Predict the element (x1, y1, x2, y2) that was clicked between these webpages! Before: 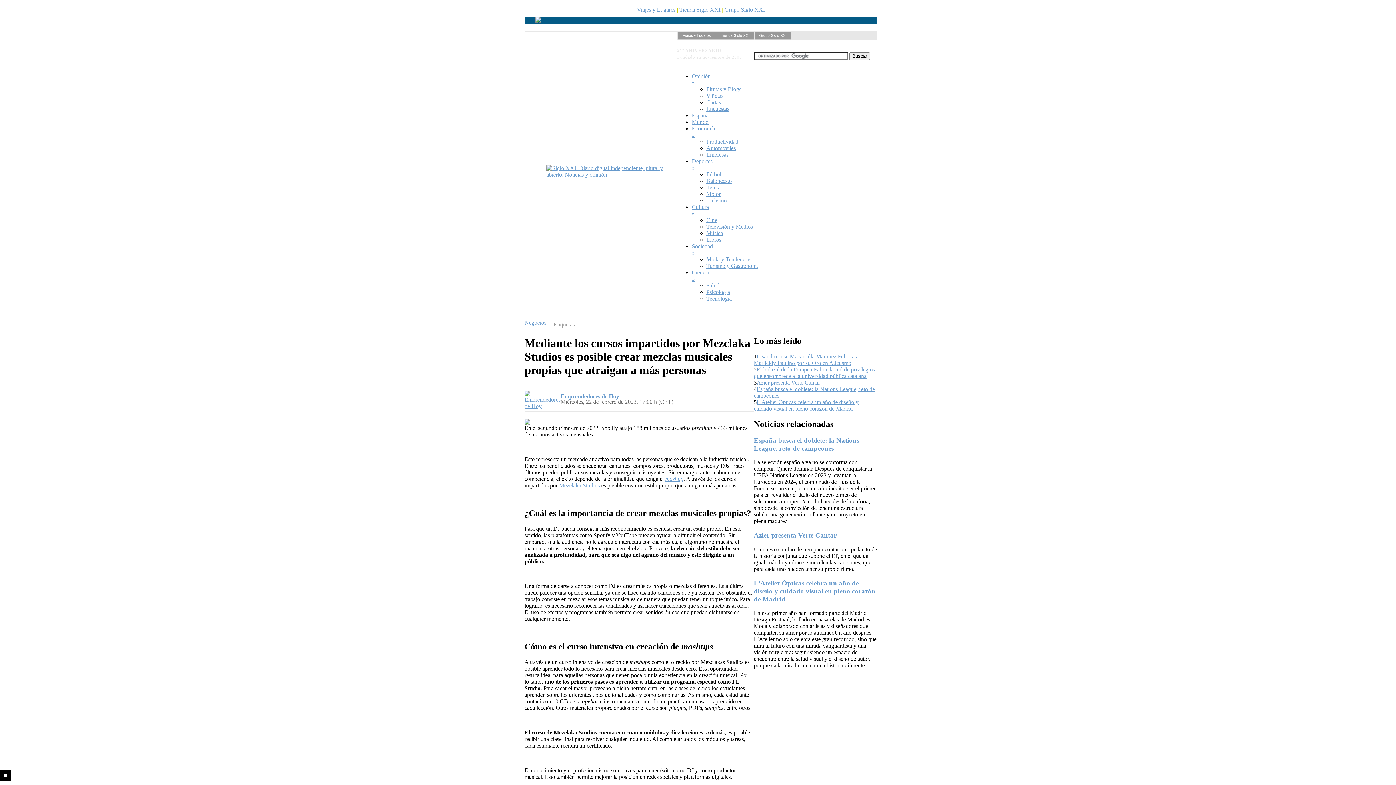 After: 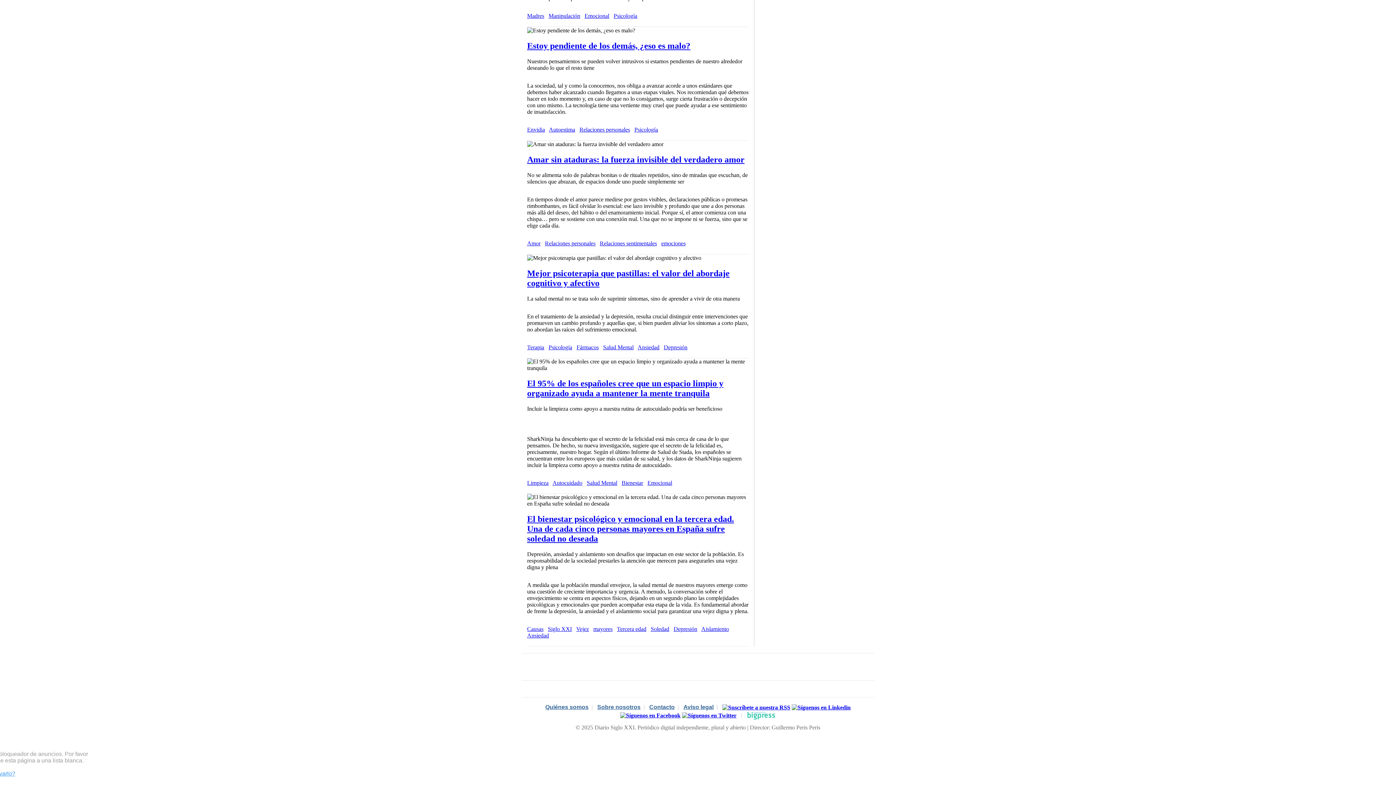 Action: bbox: (706, 289, 758, 295) label: Psicología